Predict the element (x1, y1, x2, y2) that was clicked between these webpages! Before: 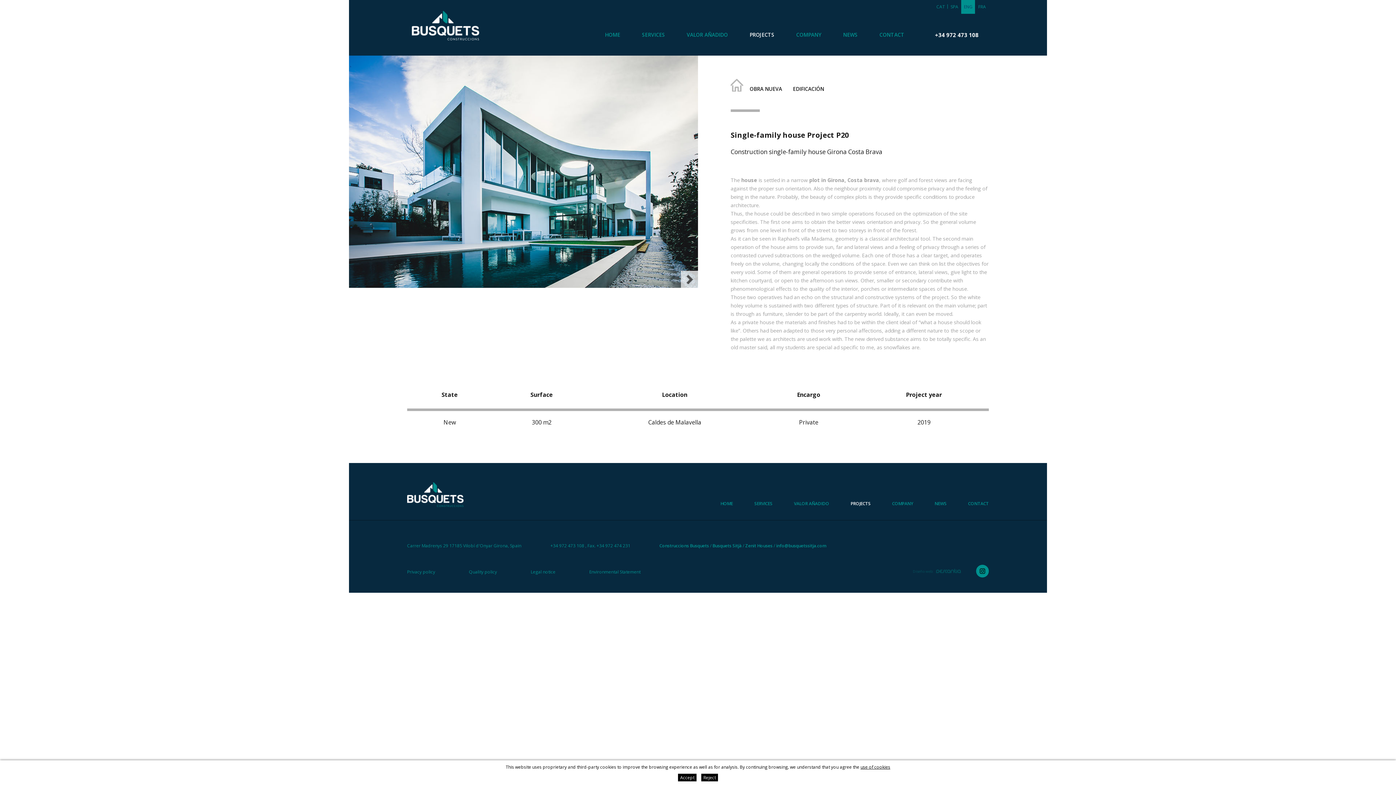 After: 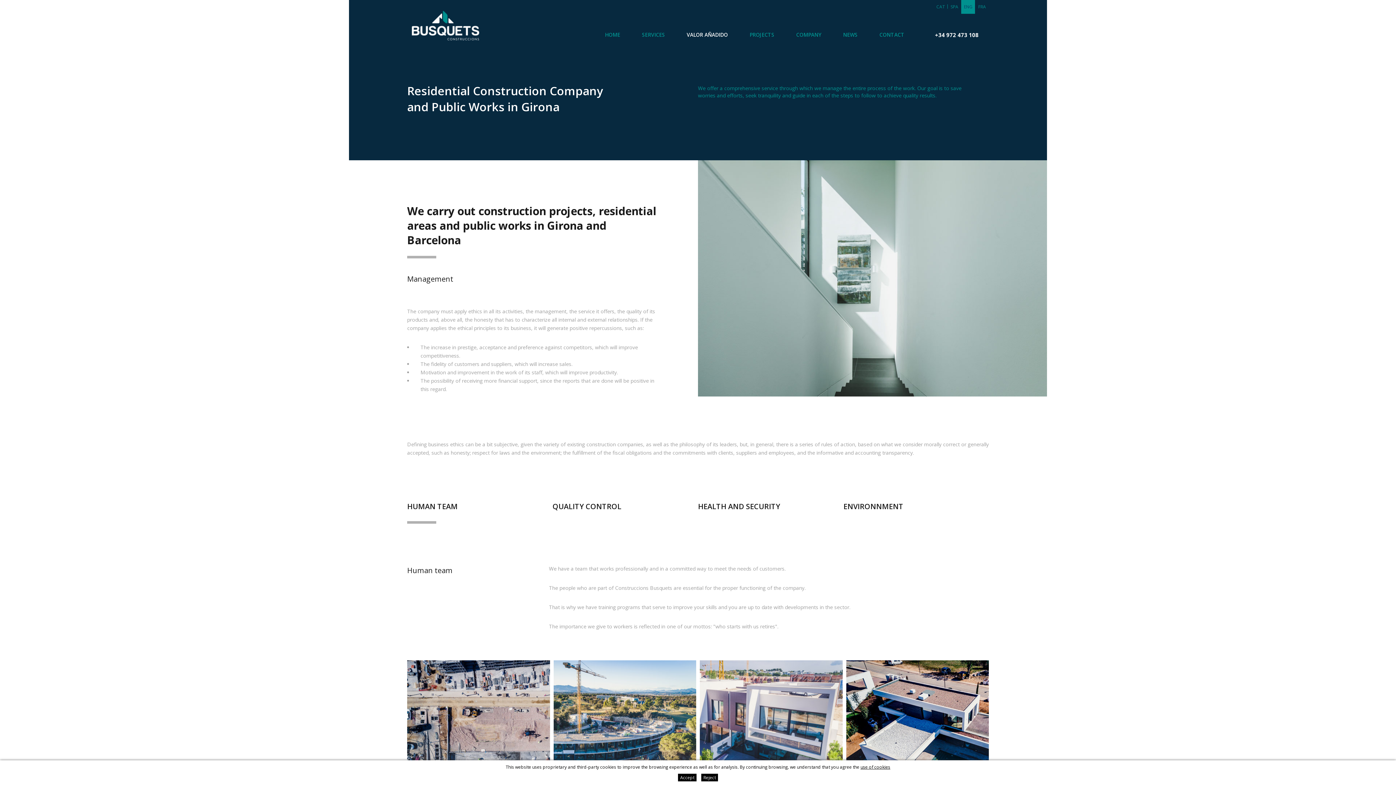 Action: label: VALOR AÑADIDO bbox: (676, 31, 738, 38)